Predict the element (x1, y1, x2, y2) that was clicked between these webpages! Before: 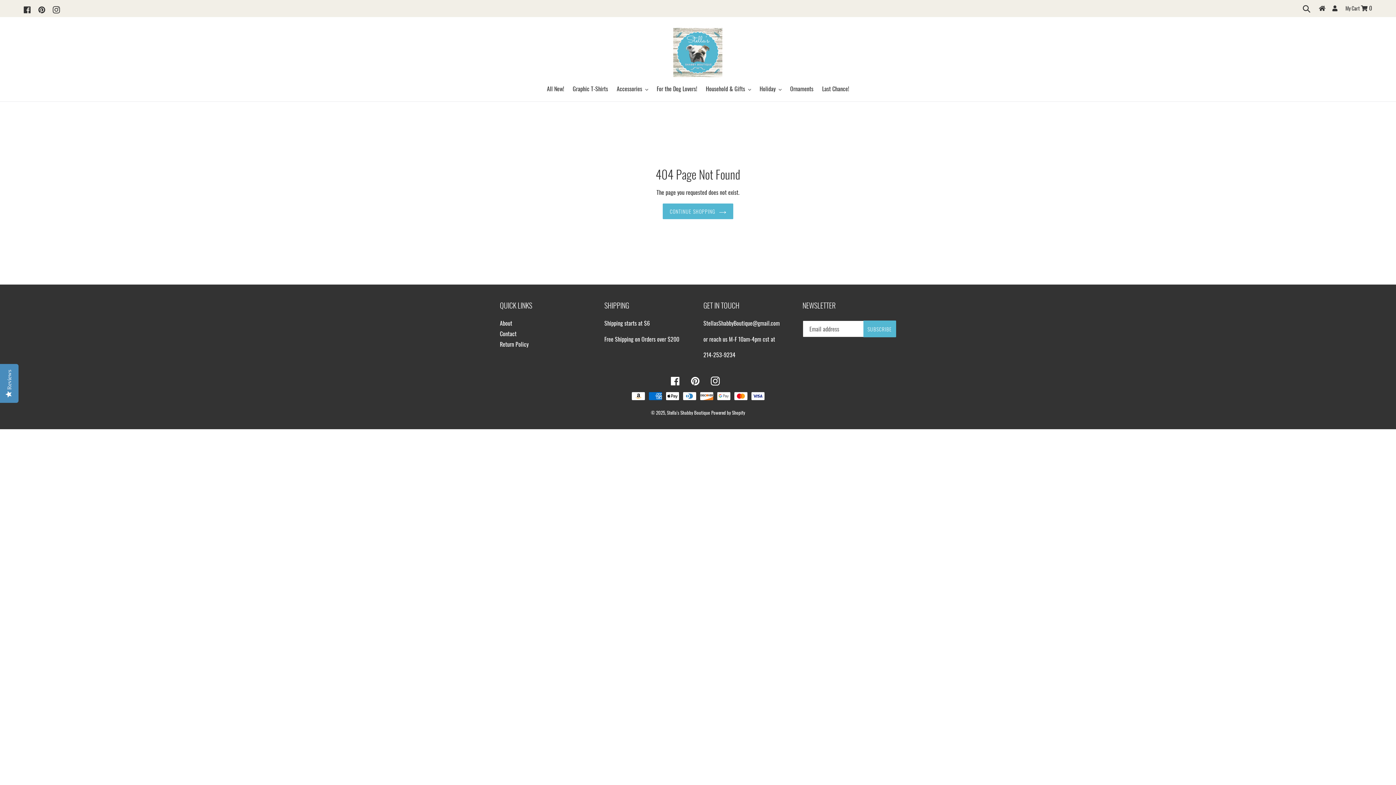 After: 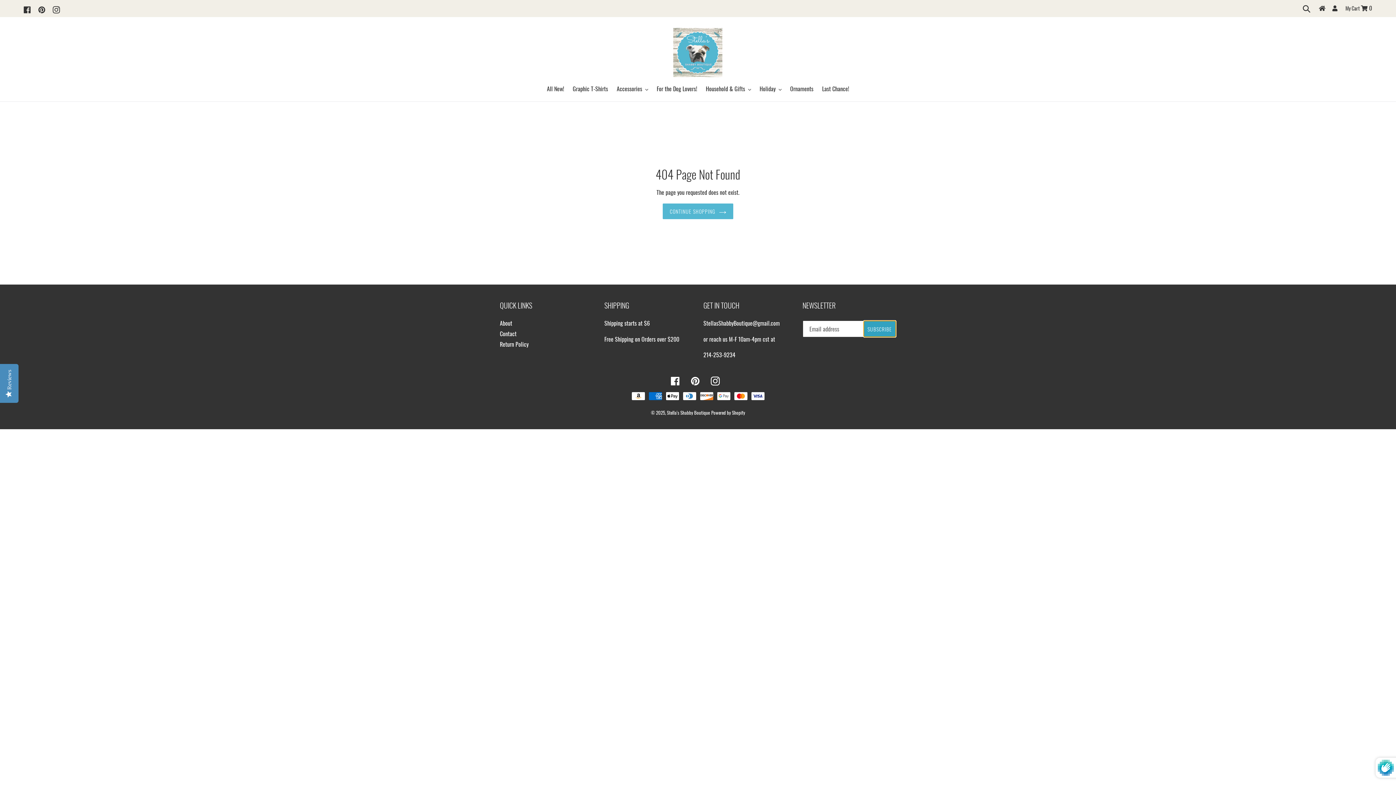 Action: bbox: (863, 320, 896, 337) label: SUBSCRIBE